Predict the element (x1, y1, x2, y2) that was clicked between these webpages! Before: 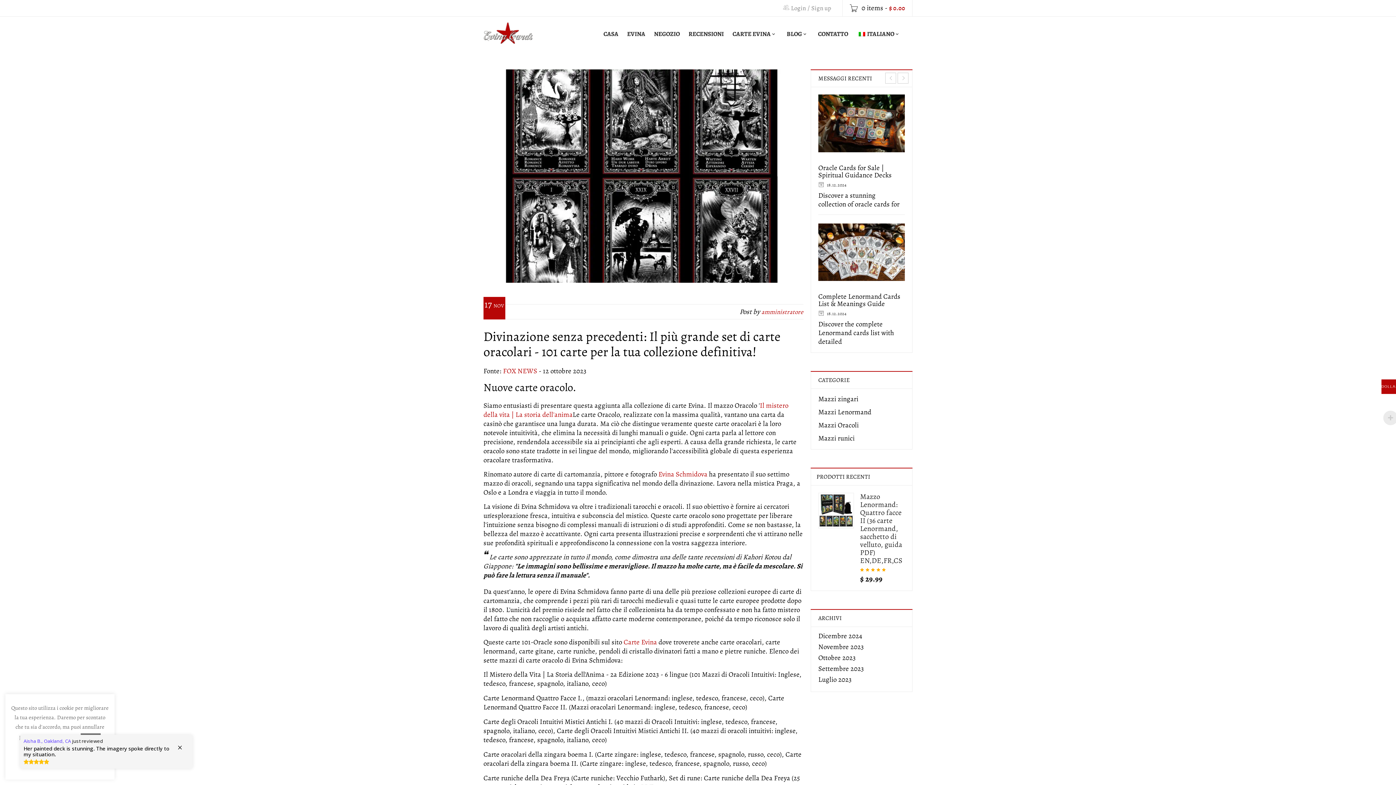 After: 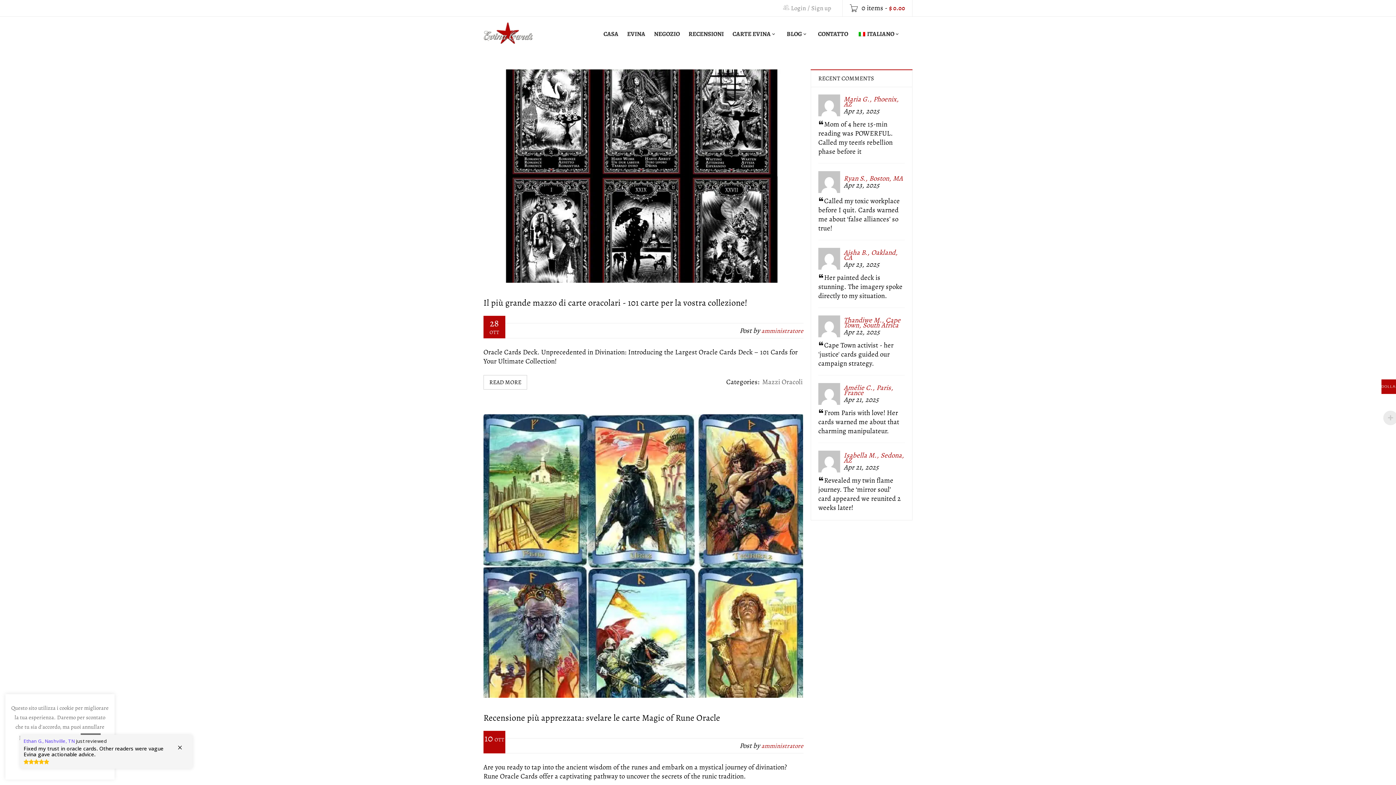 Action: bbox: (818, 653, 856, 663) label: Ottobre 2023